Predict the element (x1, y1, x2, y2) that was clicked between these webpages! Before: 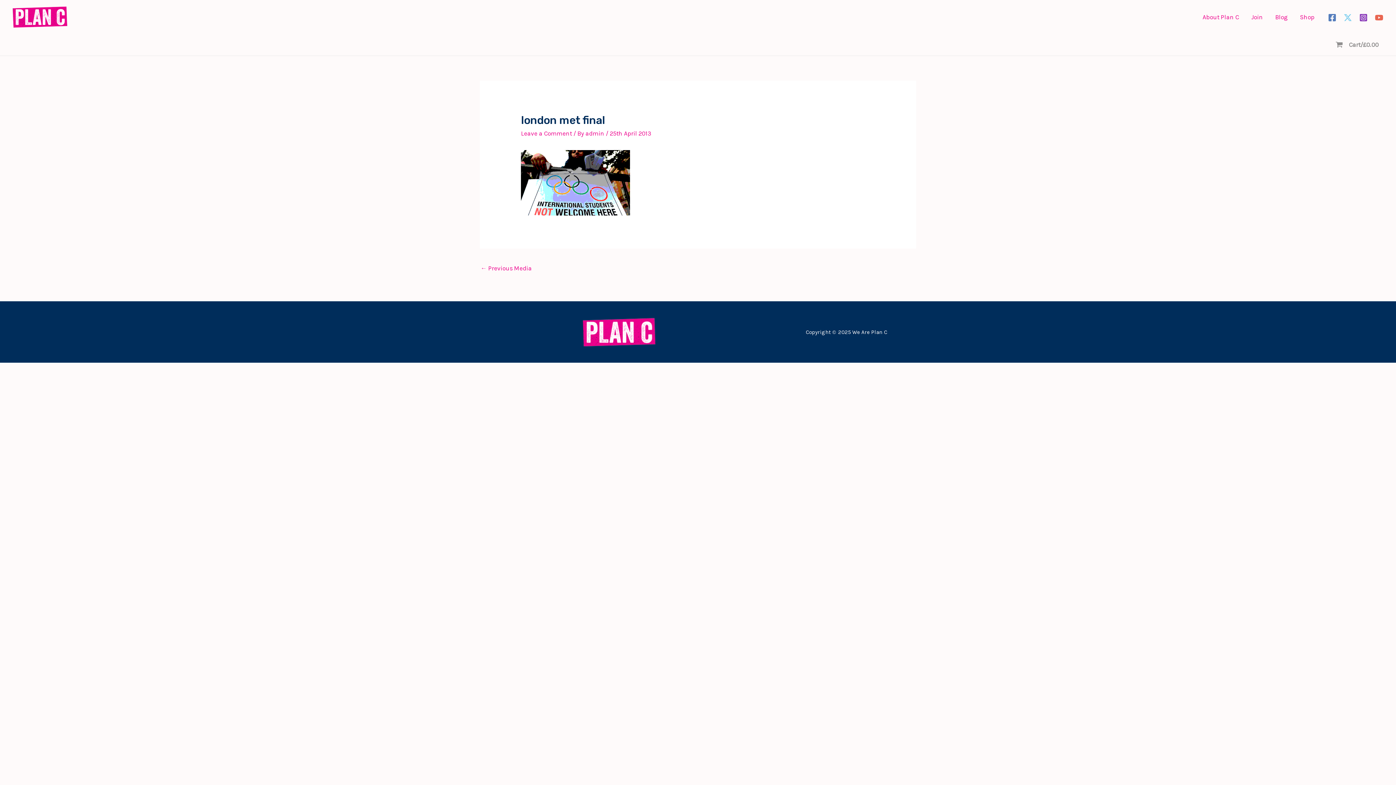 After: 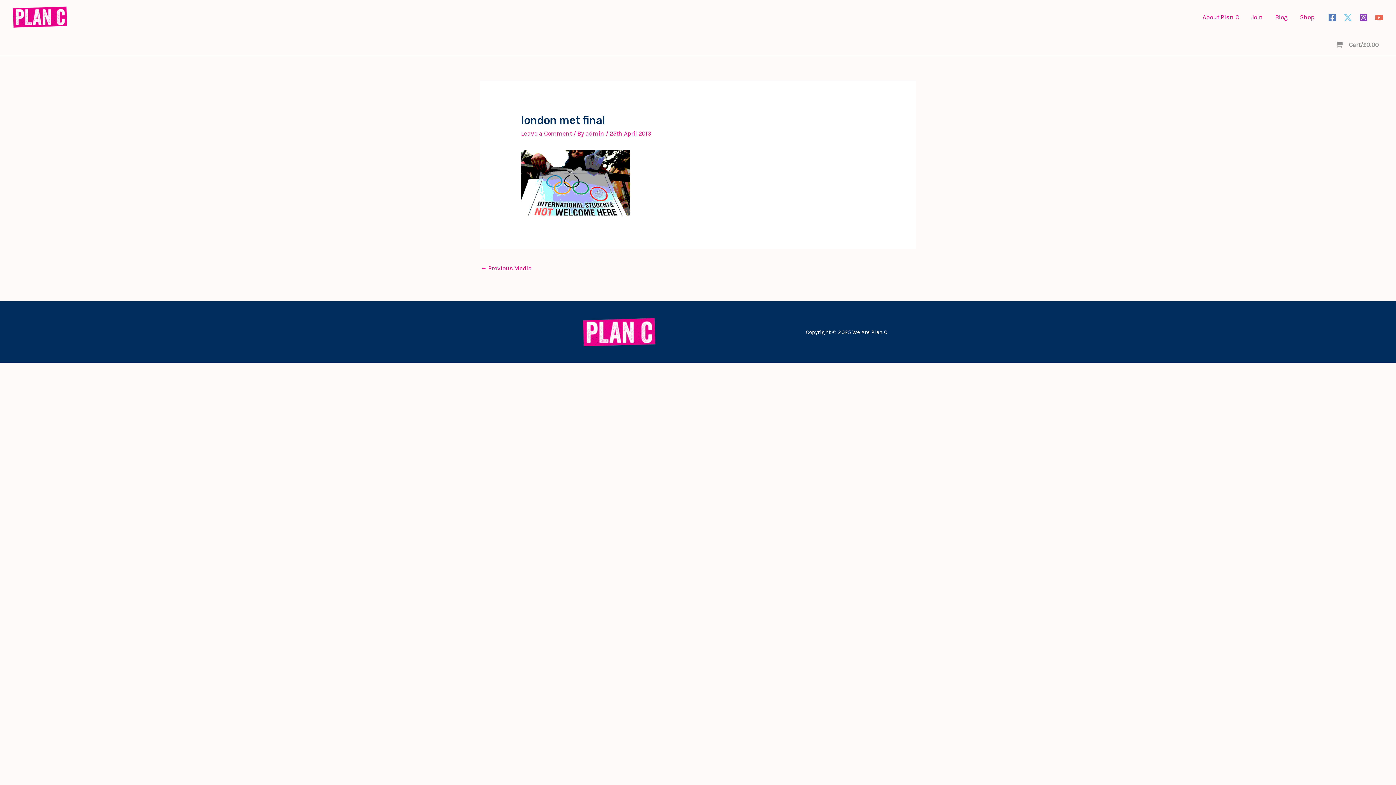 Action: bbox: (480, 261, 532, 276) label: ← Previous Media